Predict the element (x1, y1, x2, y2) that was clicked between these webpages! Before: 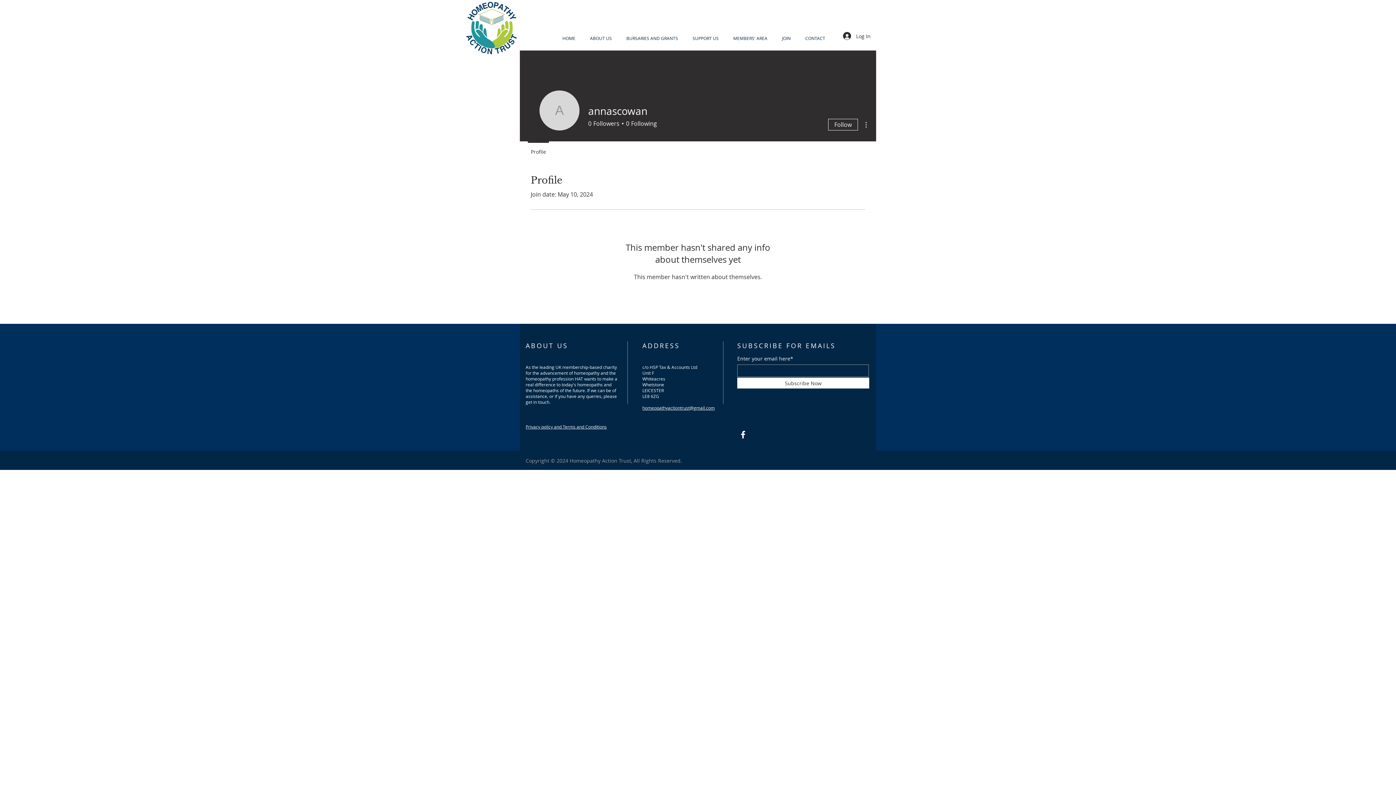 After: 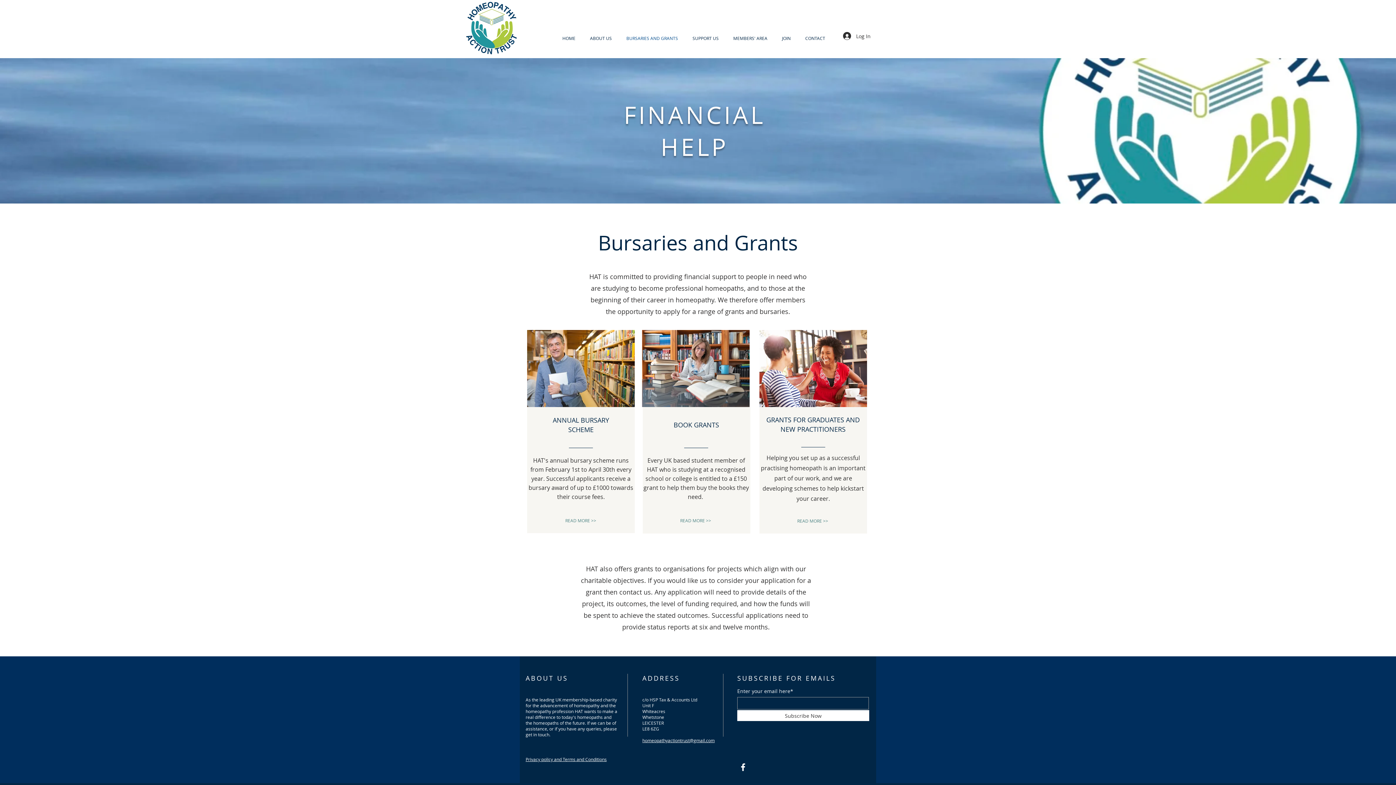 Action: bbox: (619, 34, 685, 42) label: BURSARIES AND GRANTS